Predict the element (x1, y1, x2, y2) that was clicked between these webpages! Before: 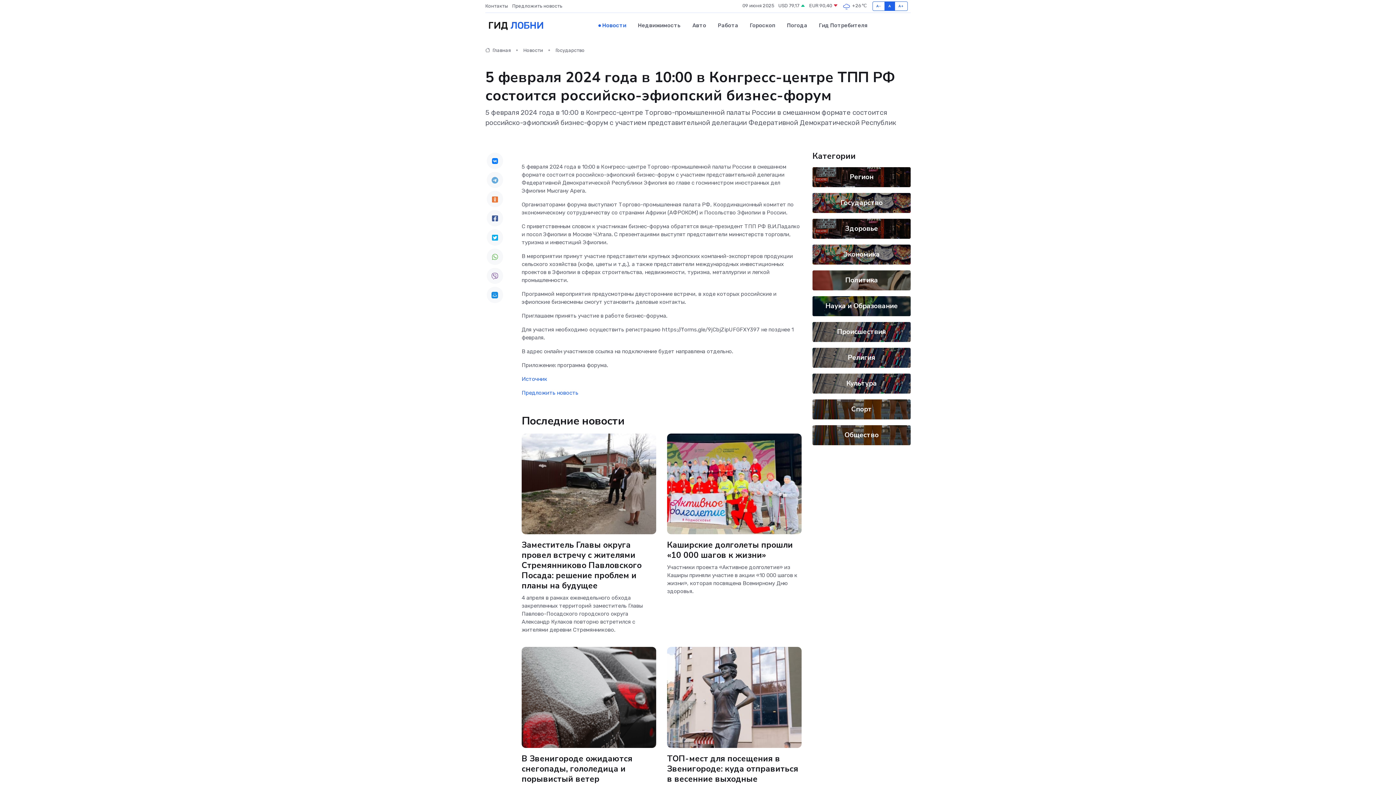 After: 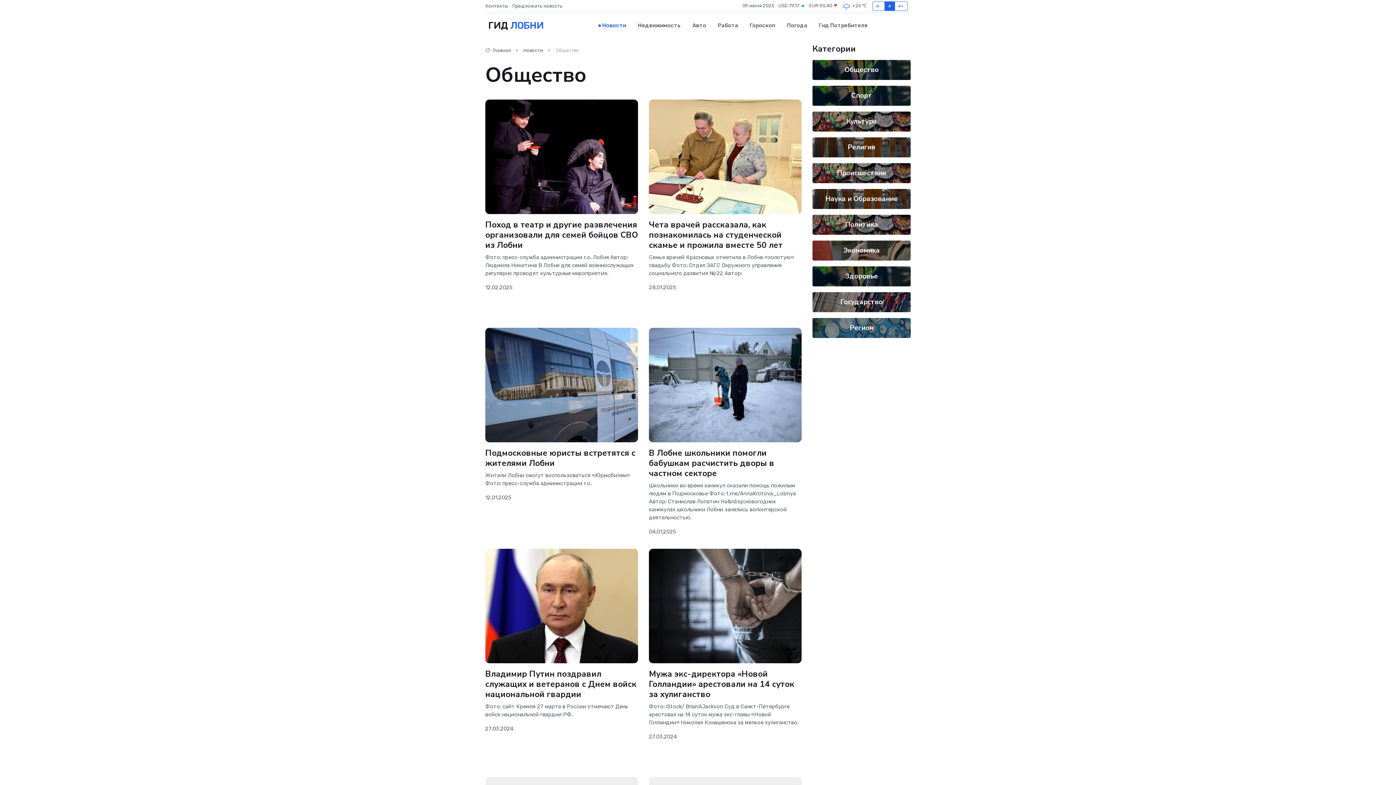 Action: label: Общество bbox: (844, 430, 878, 439)